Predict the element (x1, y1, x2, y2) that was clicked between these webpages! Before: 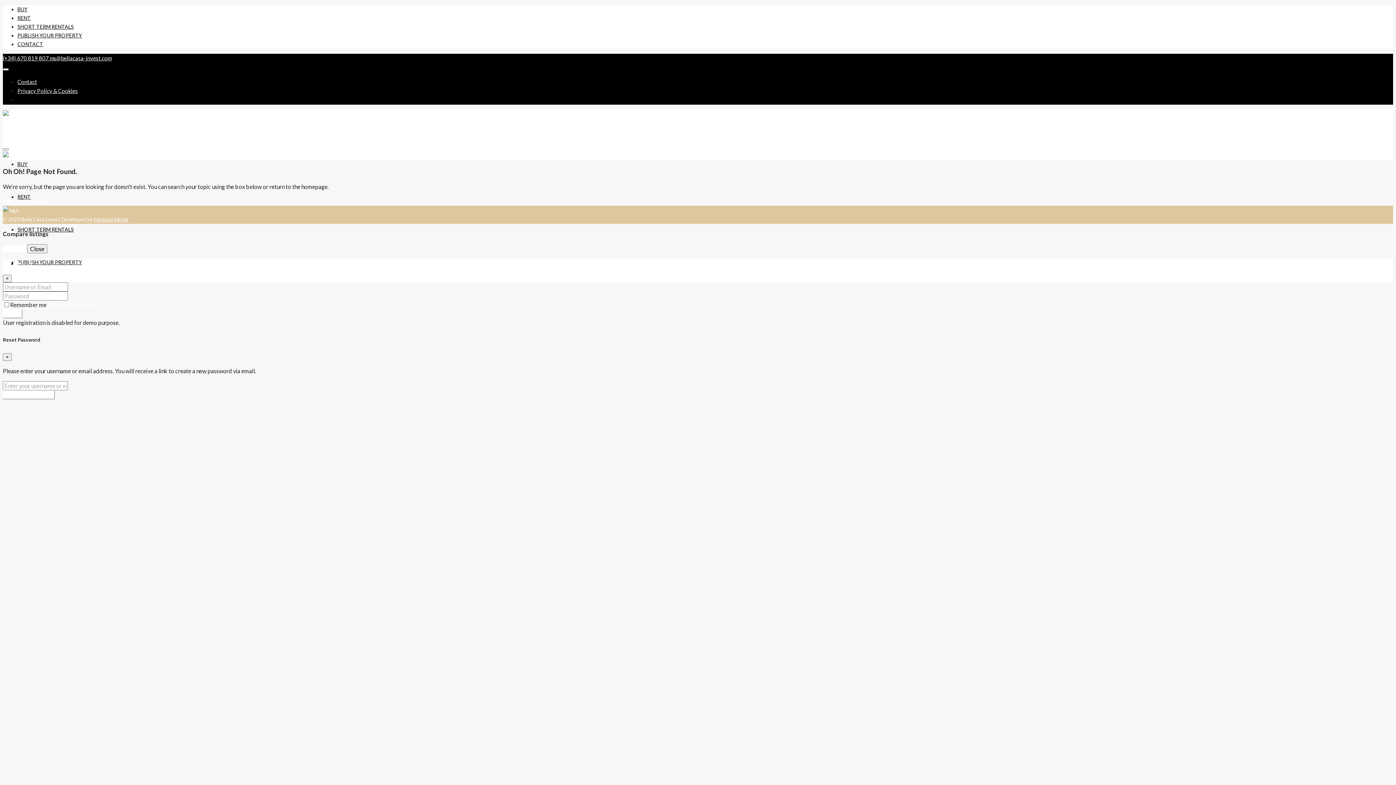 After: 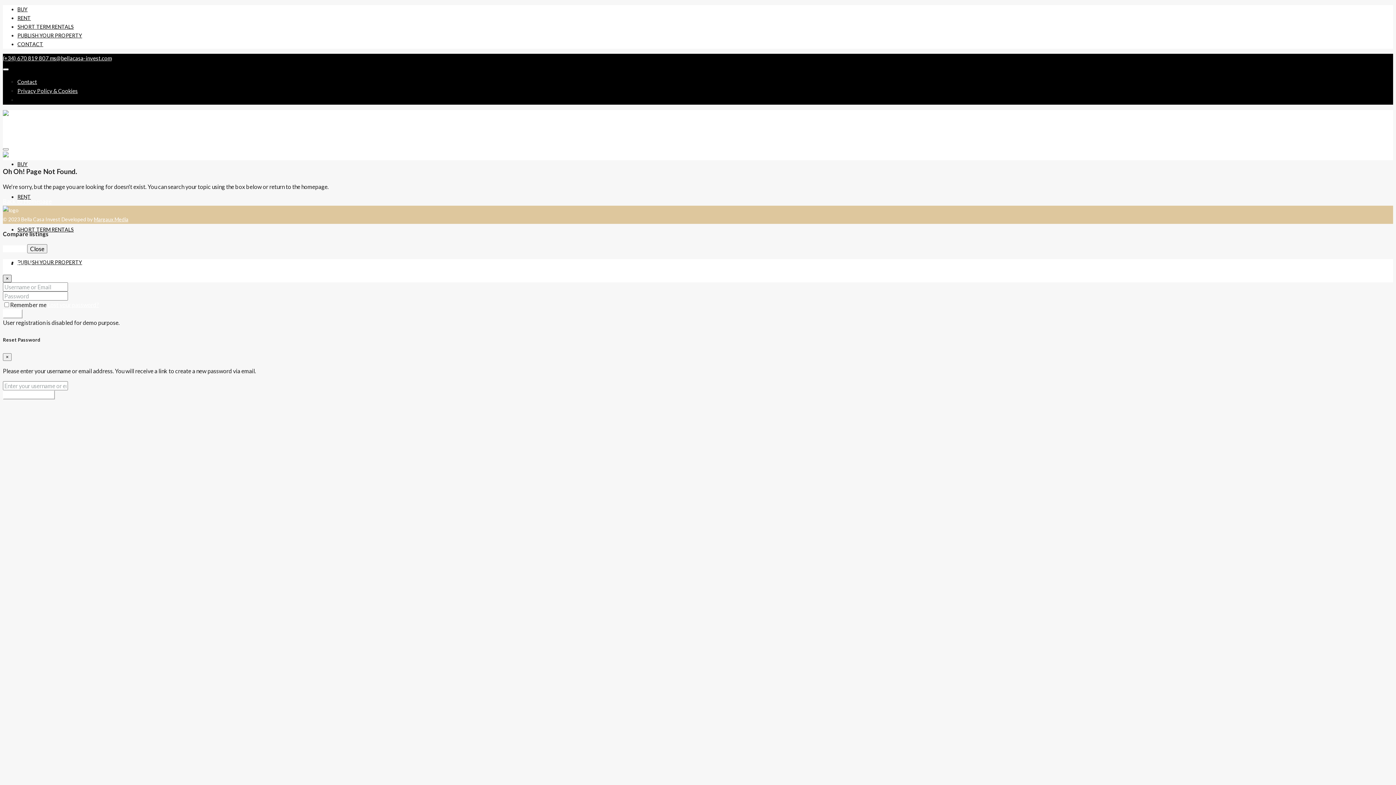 Action: label: Close bbox: (2, 275, 11, 282)